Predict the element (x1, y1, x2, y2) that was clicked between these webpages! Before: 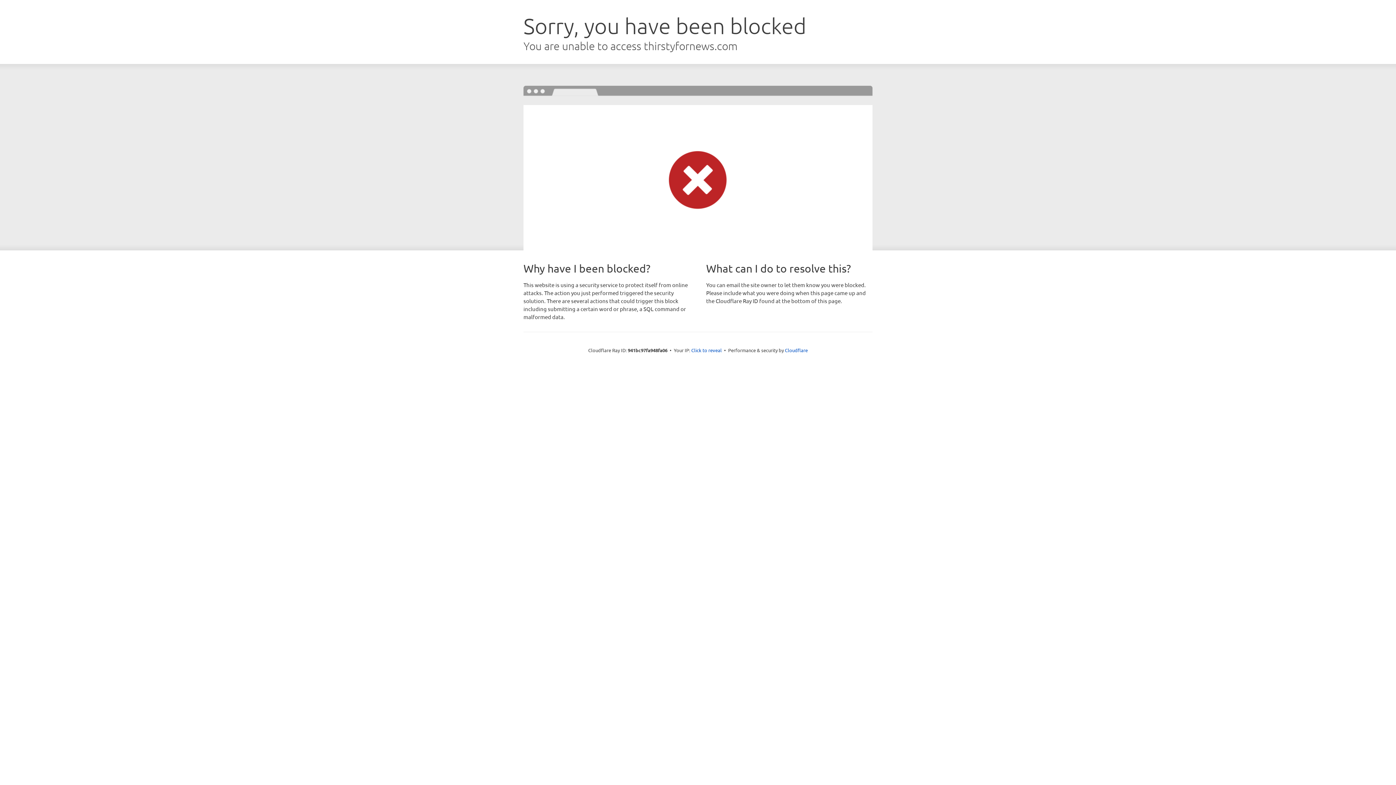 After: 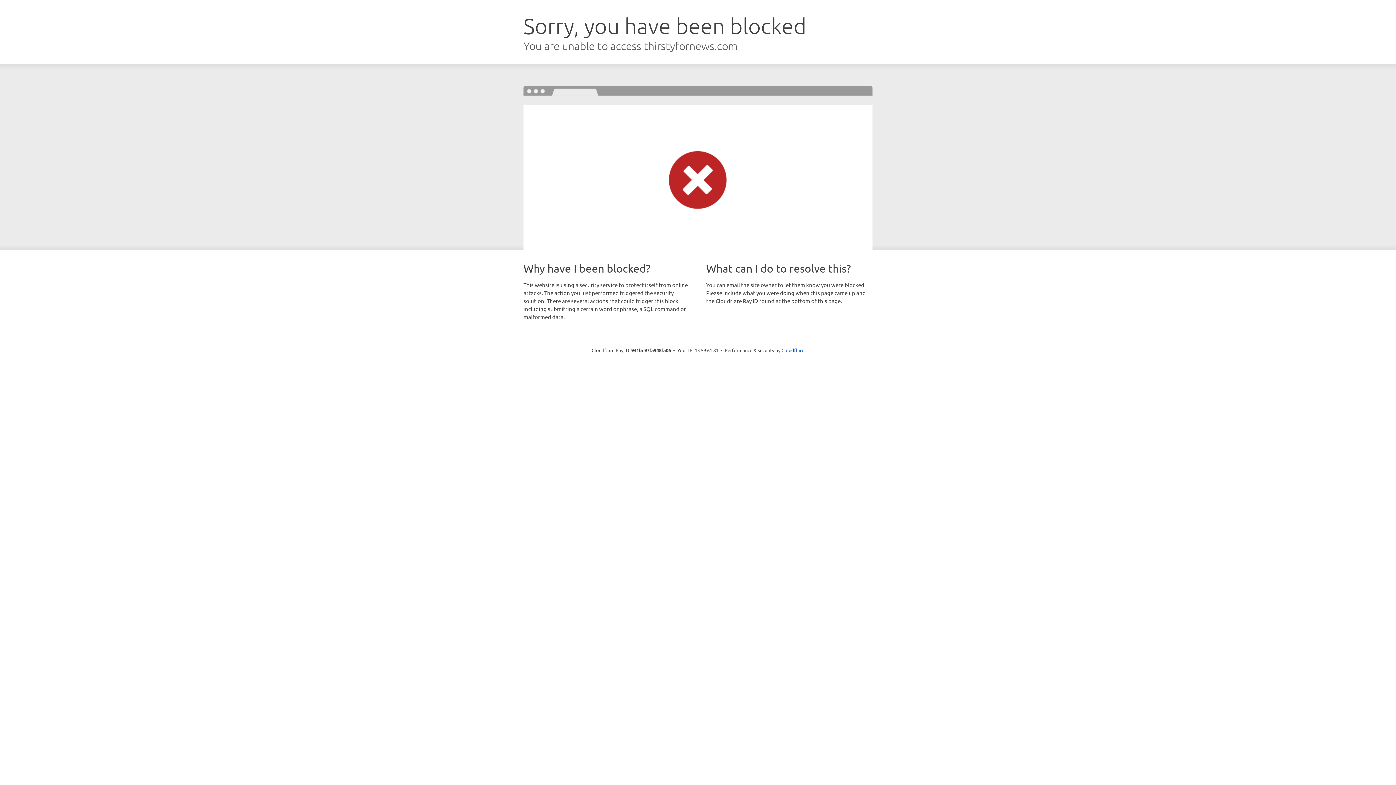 Action: bbox: (691, 346, 722, 353) label: Click to reveal